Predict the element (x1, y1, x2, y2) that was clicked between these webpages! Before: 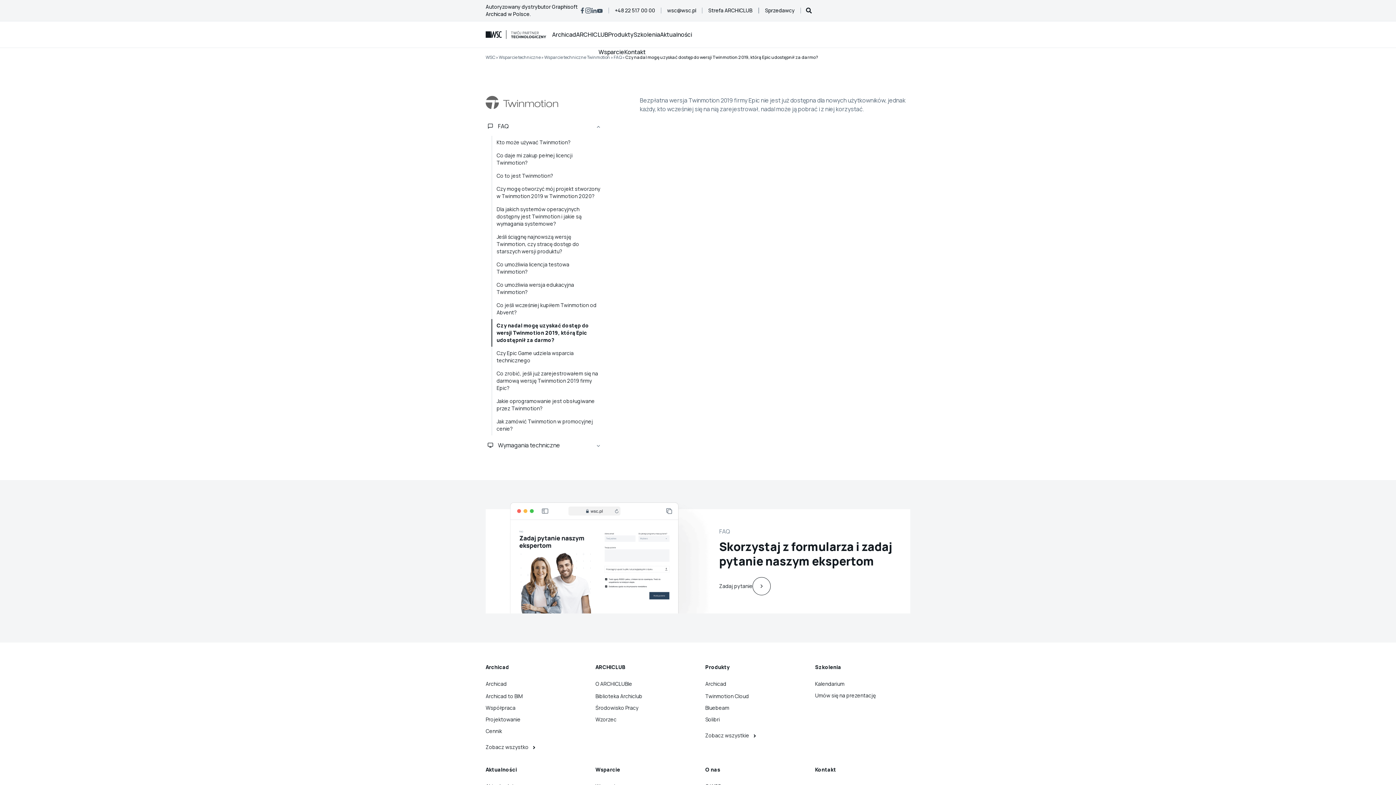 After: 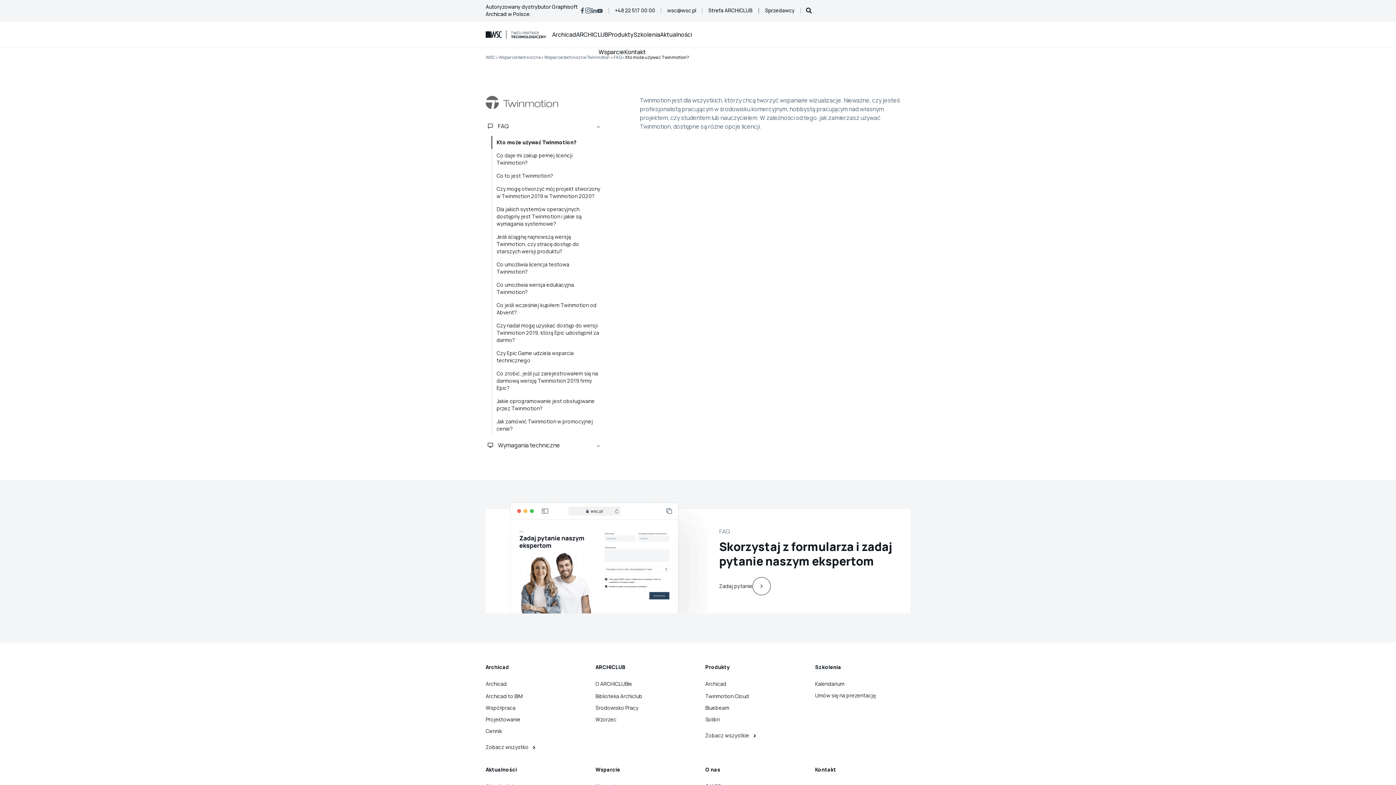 Action: bbox: (492, 136, 605, 149) label: Kto może używać Twinmotion?